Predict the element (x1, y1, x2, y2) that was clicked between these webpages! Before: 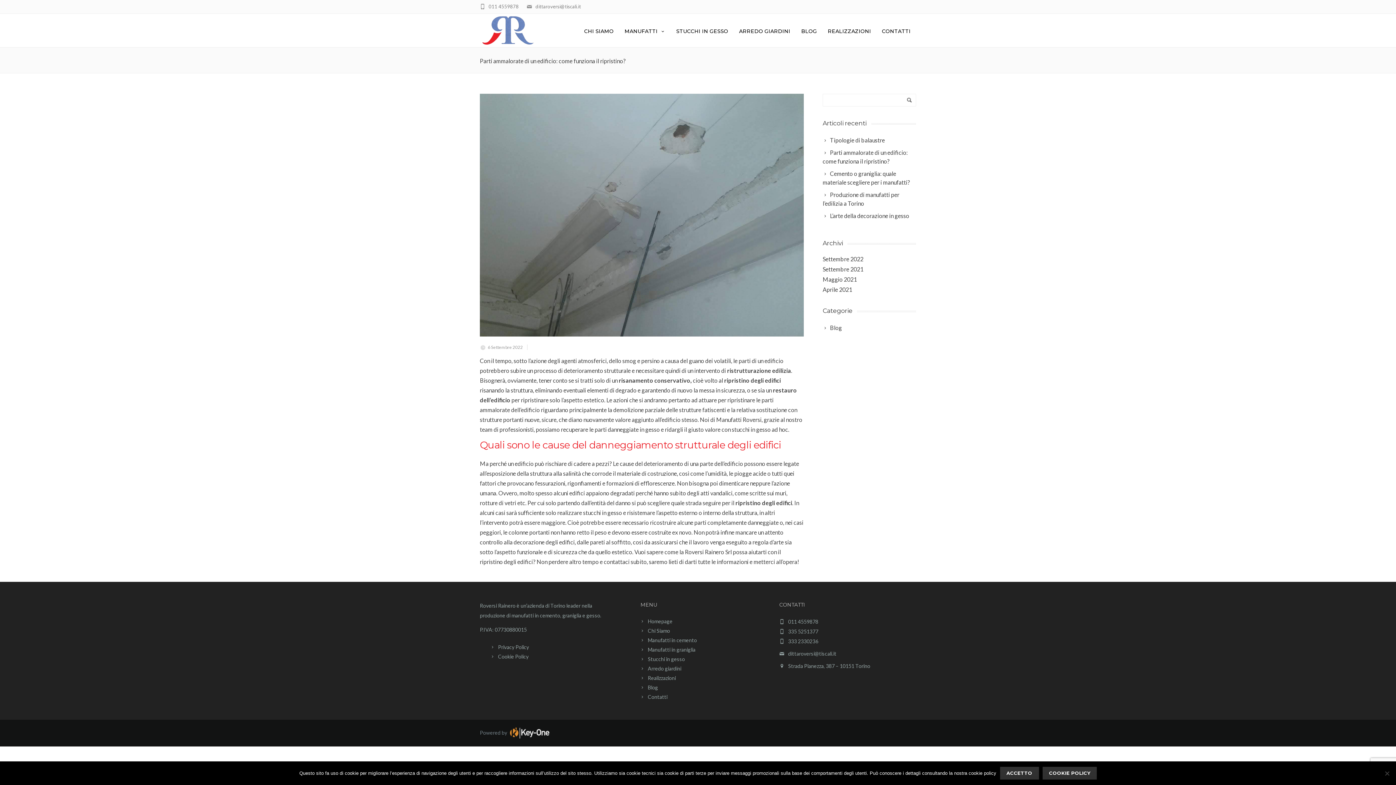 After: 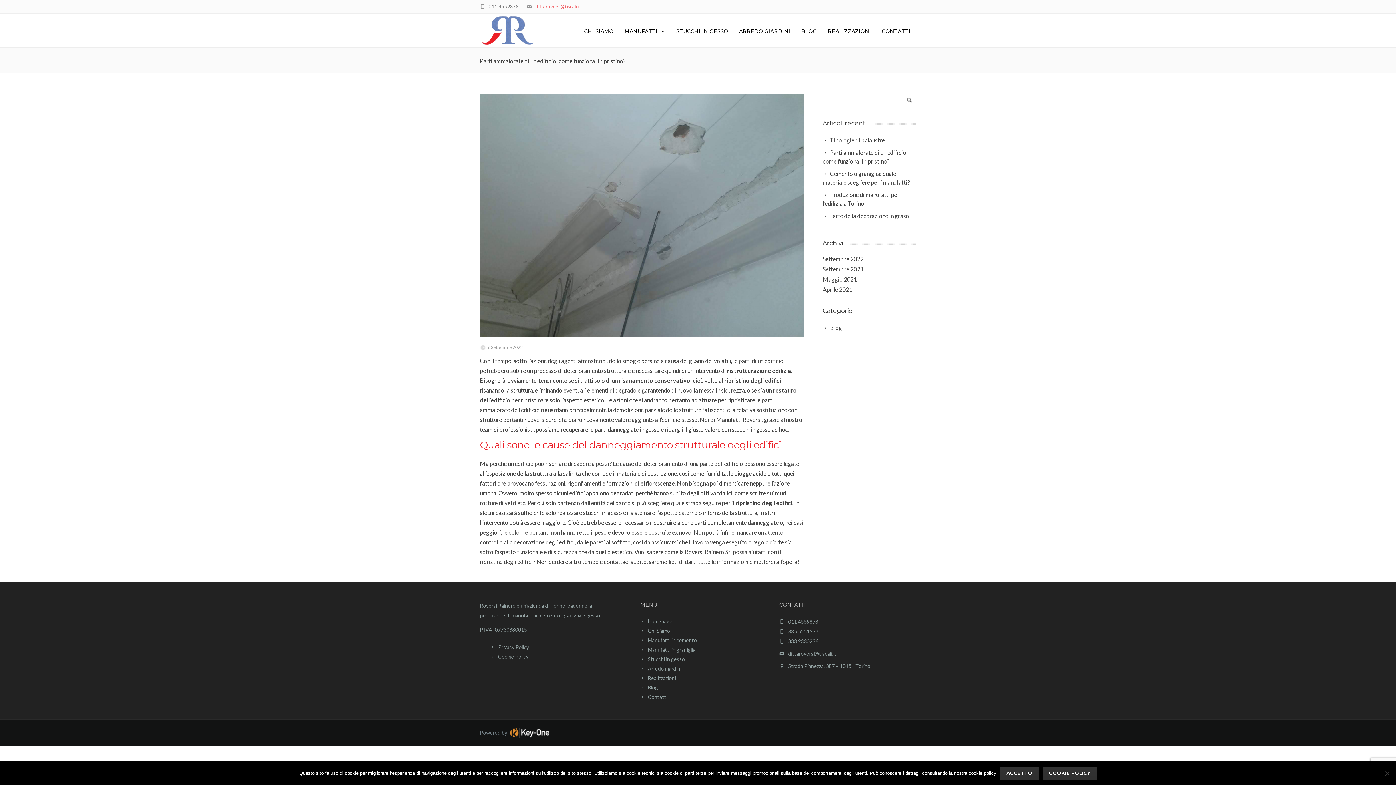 Action: bbox: (535, 3, 581, 9) label: dittaroversi@tiscali.it